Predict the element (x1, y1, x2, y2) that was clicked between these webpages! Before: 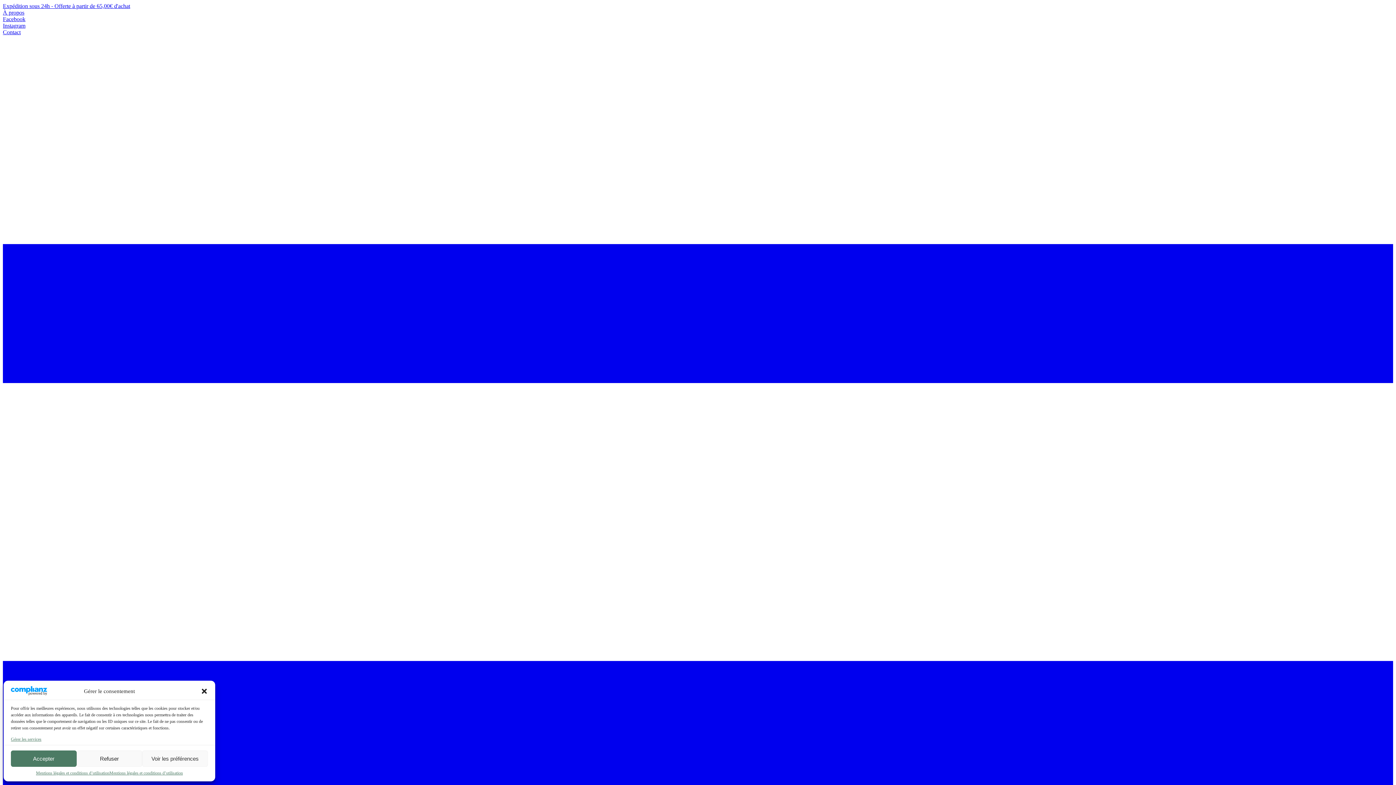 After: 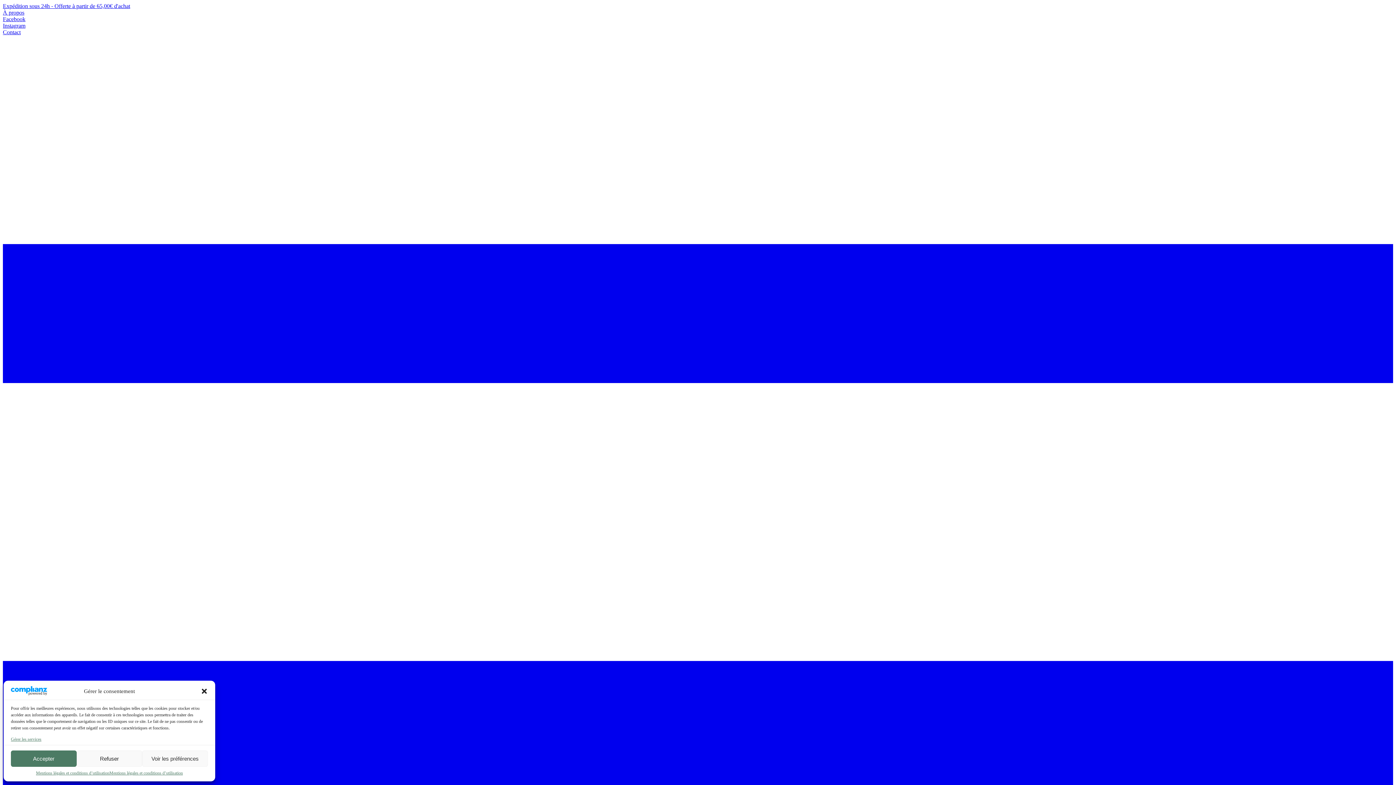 Action: label: Mentions légales et conditions d’utilisation bbox: (35, 770, 109, 776)